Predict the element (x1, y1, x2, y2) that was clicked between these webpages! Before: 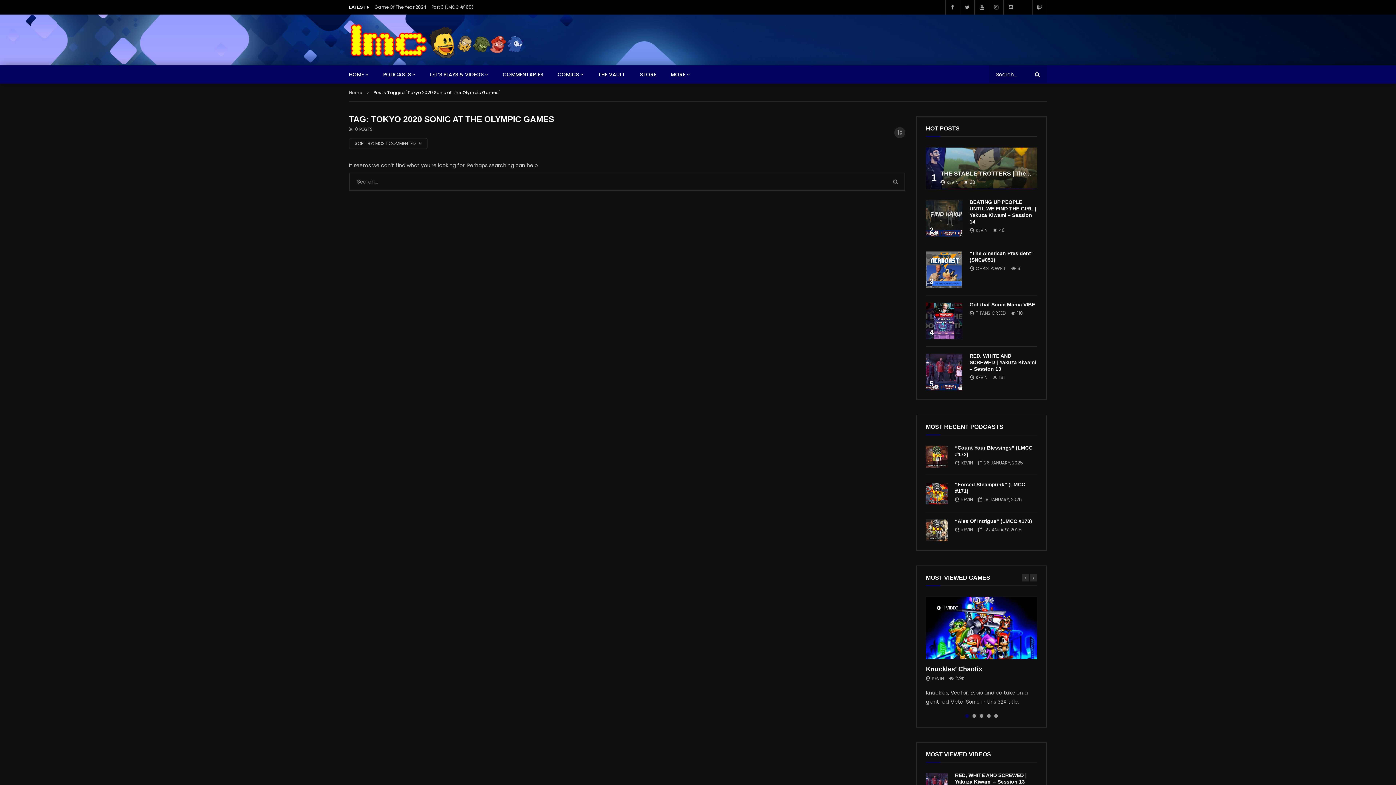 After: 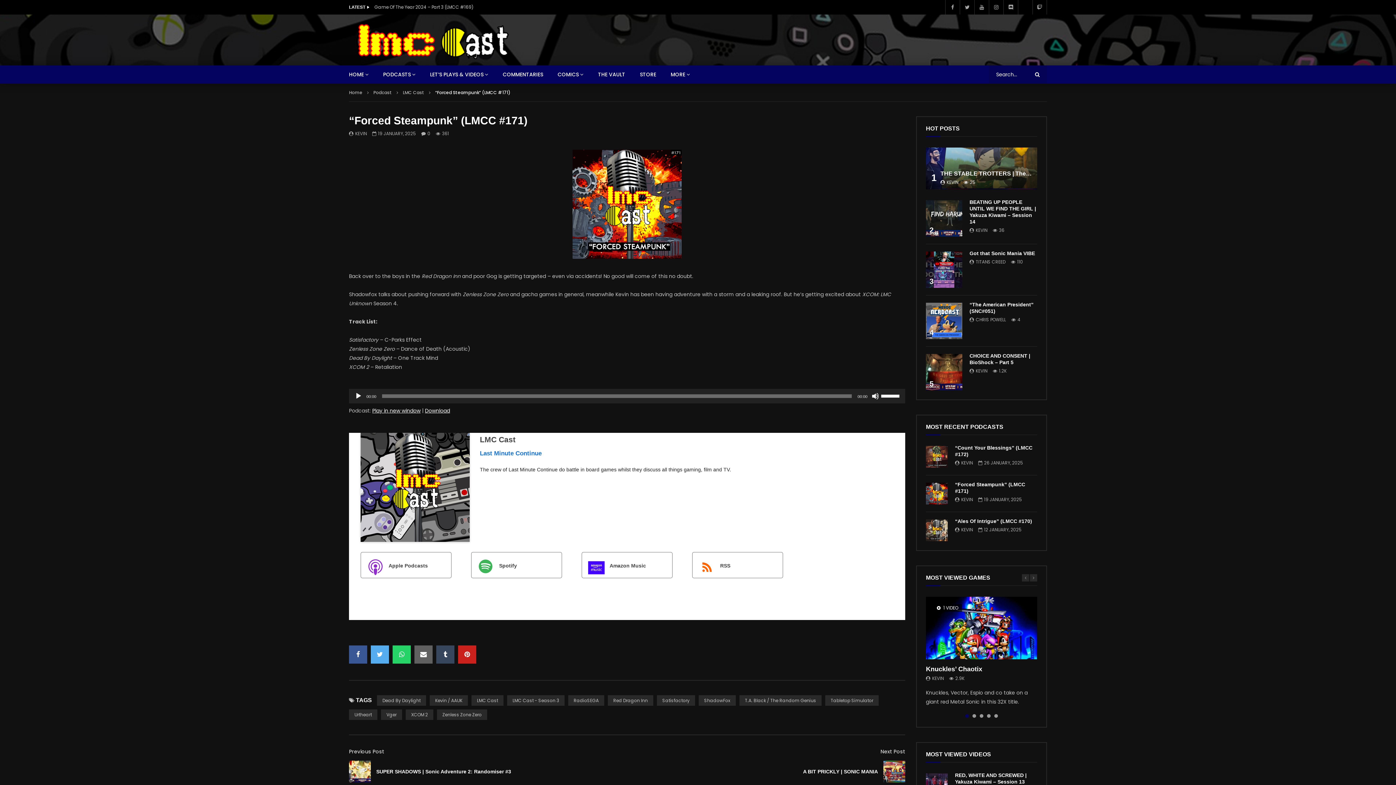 Action: bbox: (926, 482, 948, 504)